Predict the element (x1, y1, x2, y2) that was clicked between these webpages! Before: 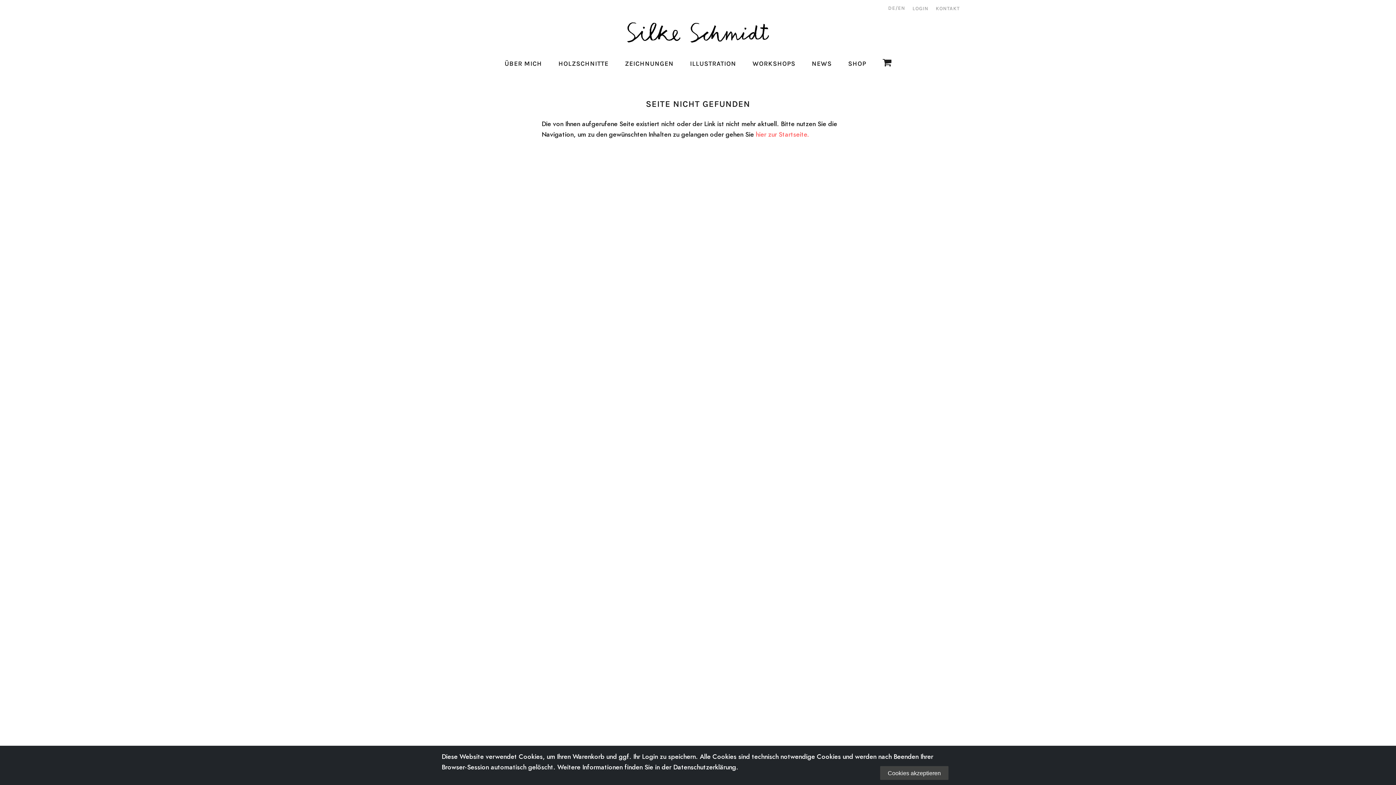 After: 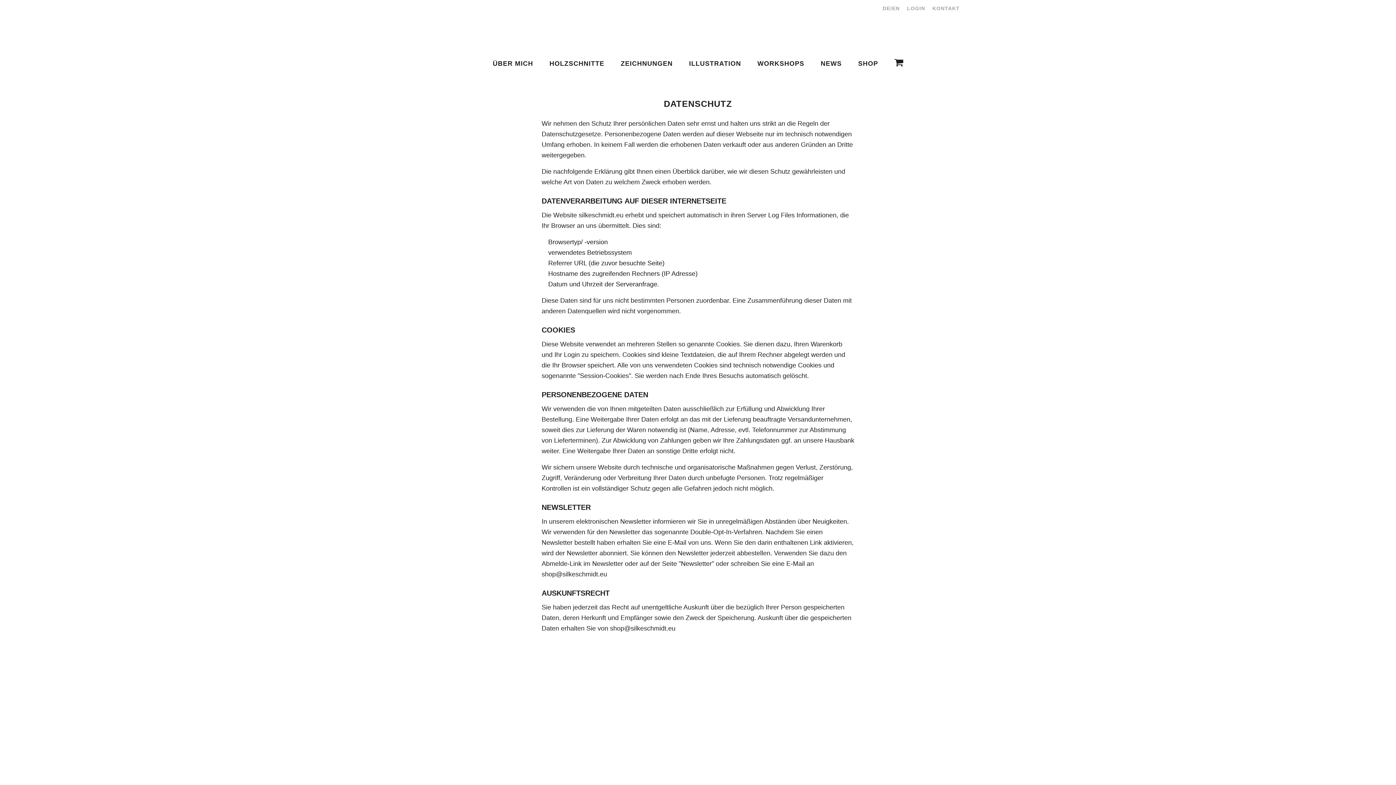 Action: label: Datenschutzerklärung bbox: (673, 762, 736, 772)